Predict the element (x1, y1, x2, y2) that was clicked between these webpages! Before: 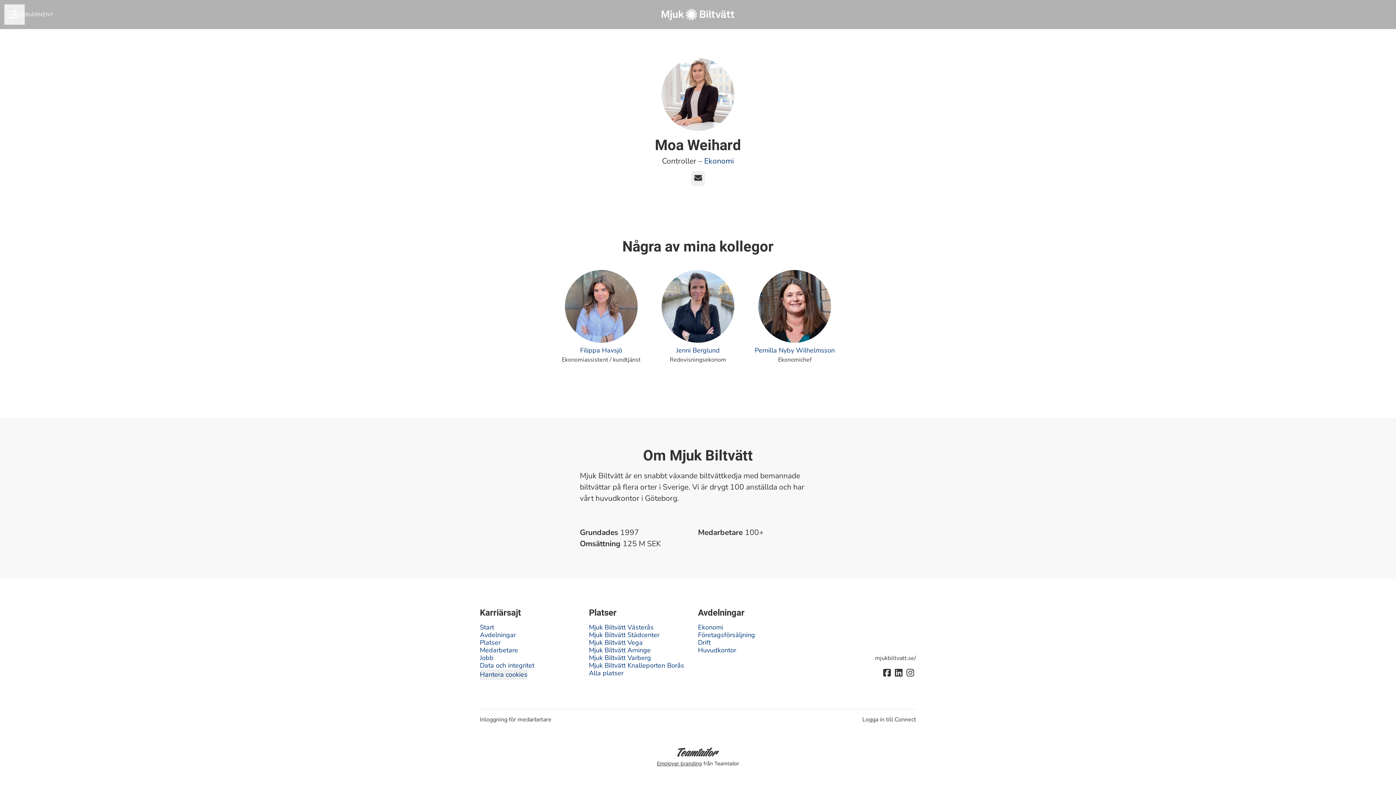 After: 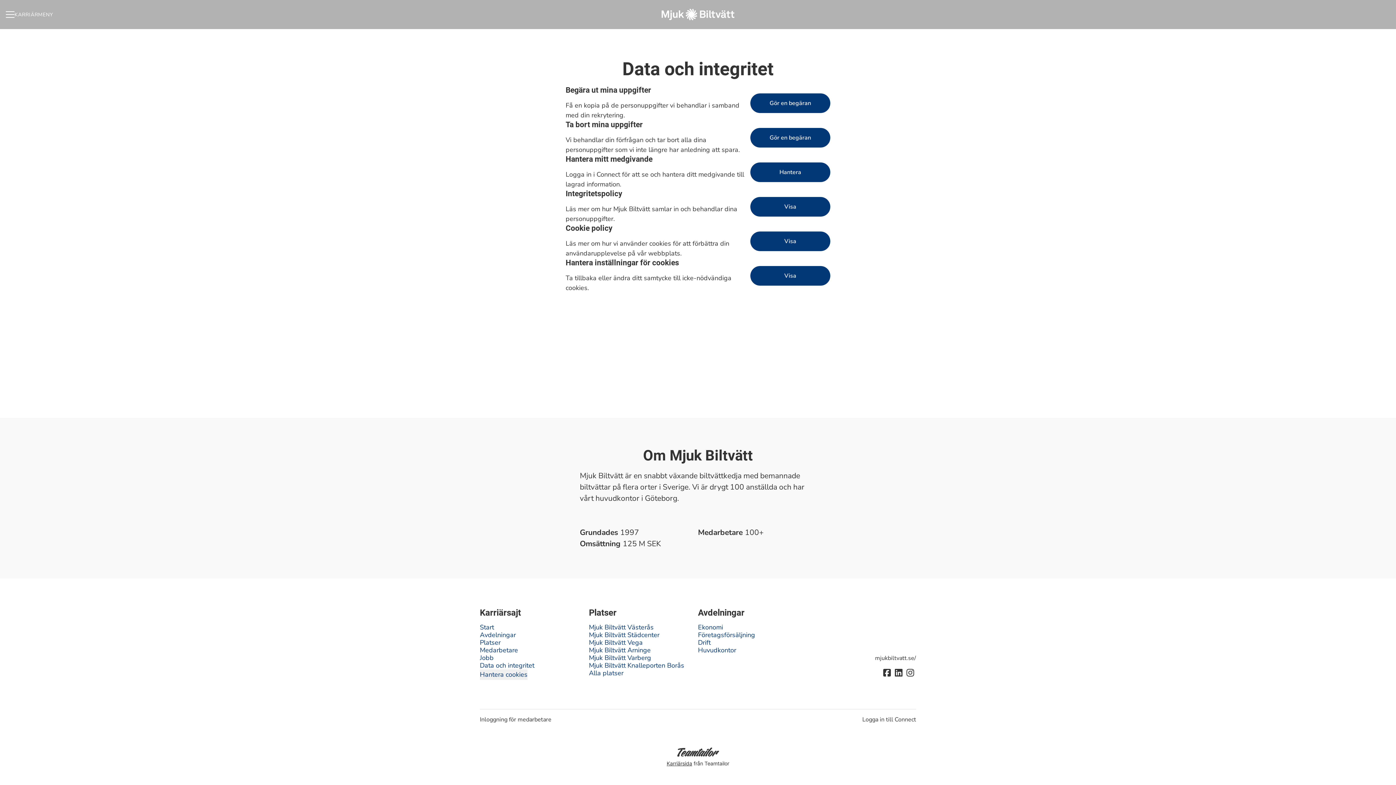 Action: label: Data och integritet bbox: (480, 660, 534, 671)